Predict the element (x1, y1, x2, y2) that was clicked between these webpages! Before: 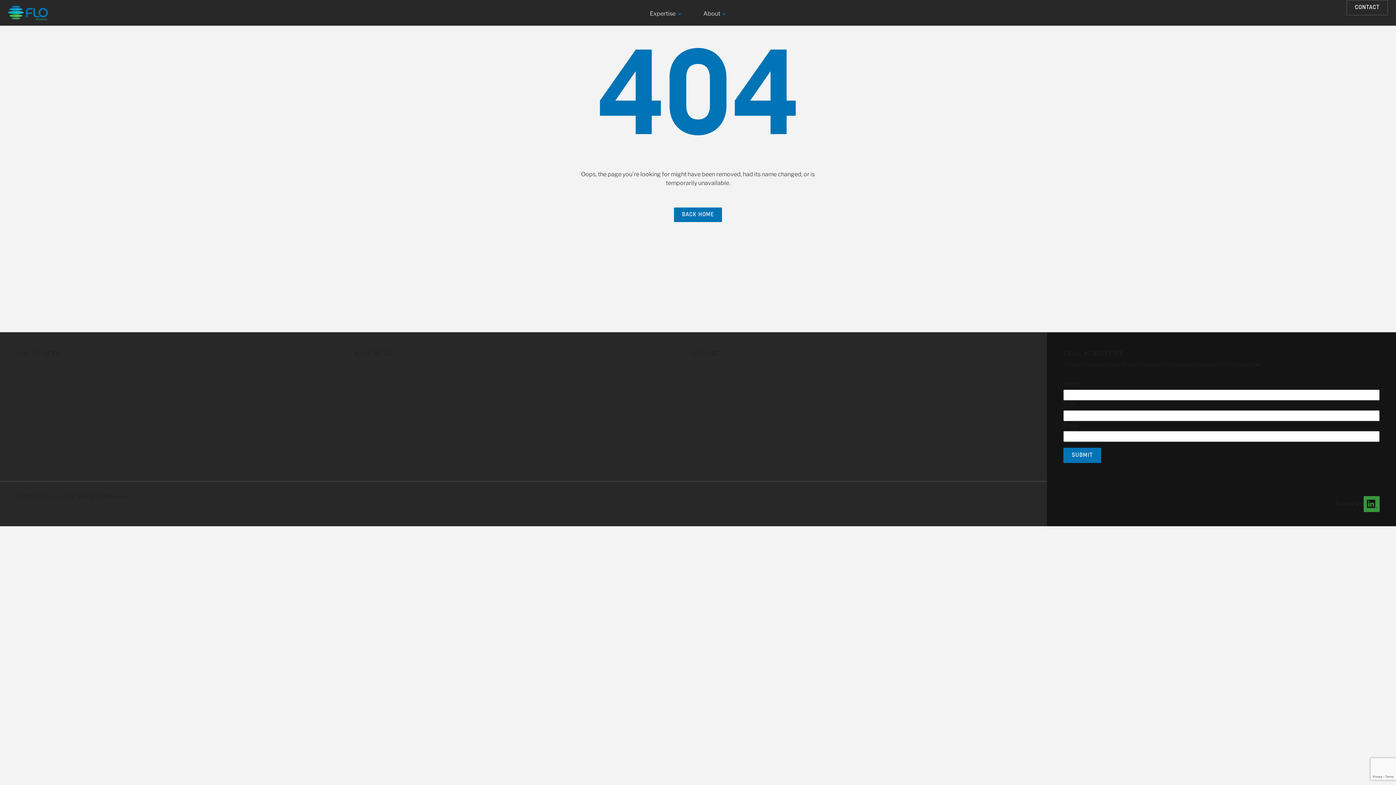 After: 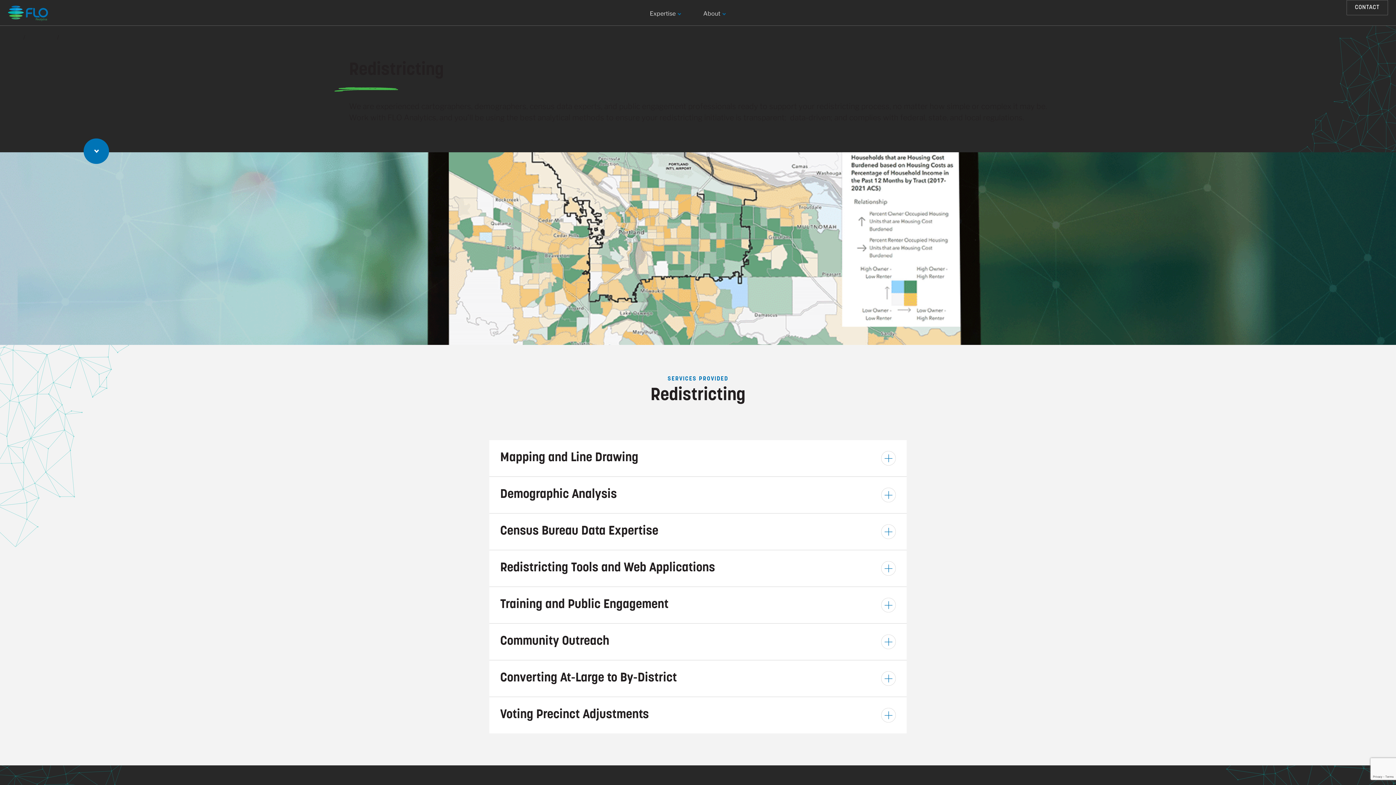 Action: label: Redistricting bbox: (354, 448, 389, 455)